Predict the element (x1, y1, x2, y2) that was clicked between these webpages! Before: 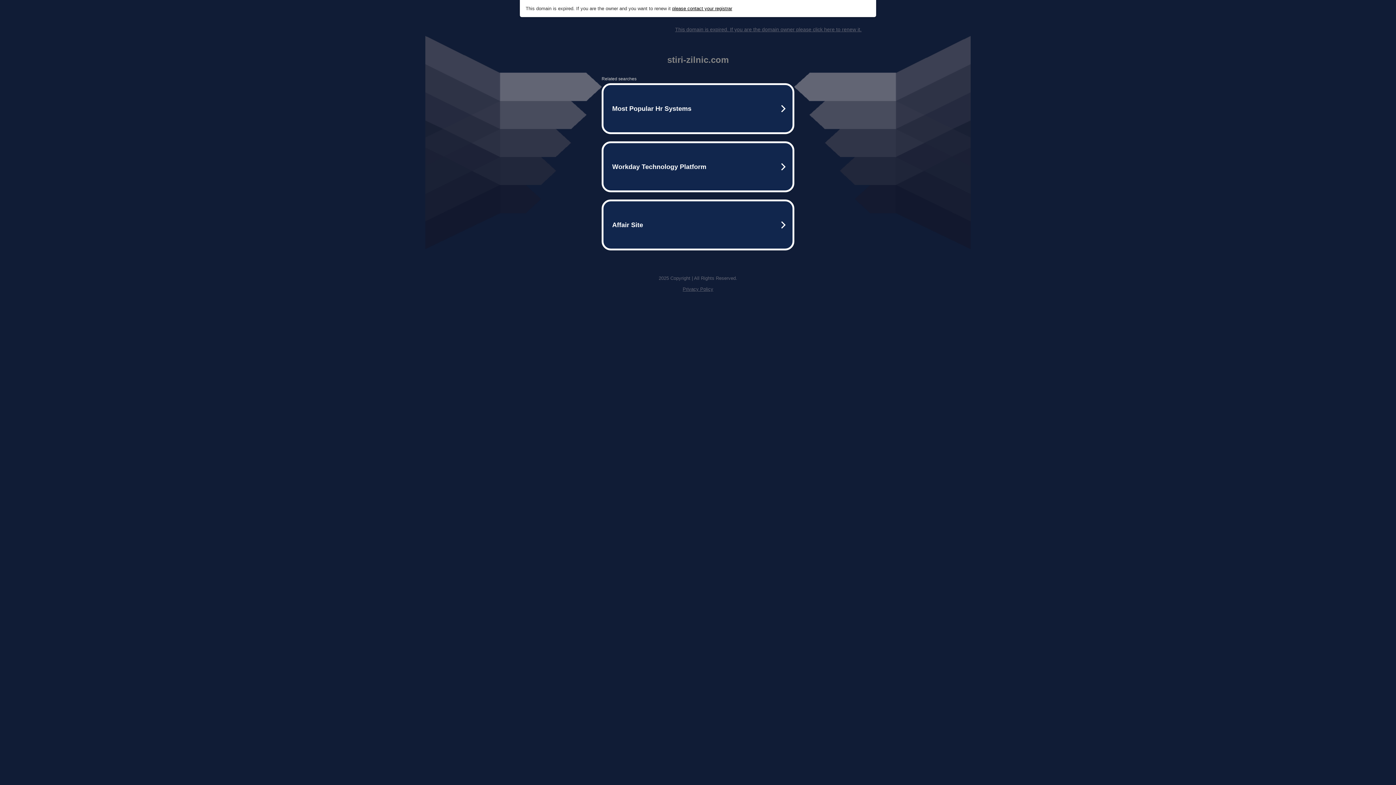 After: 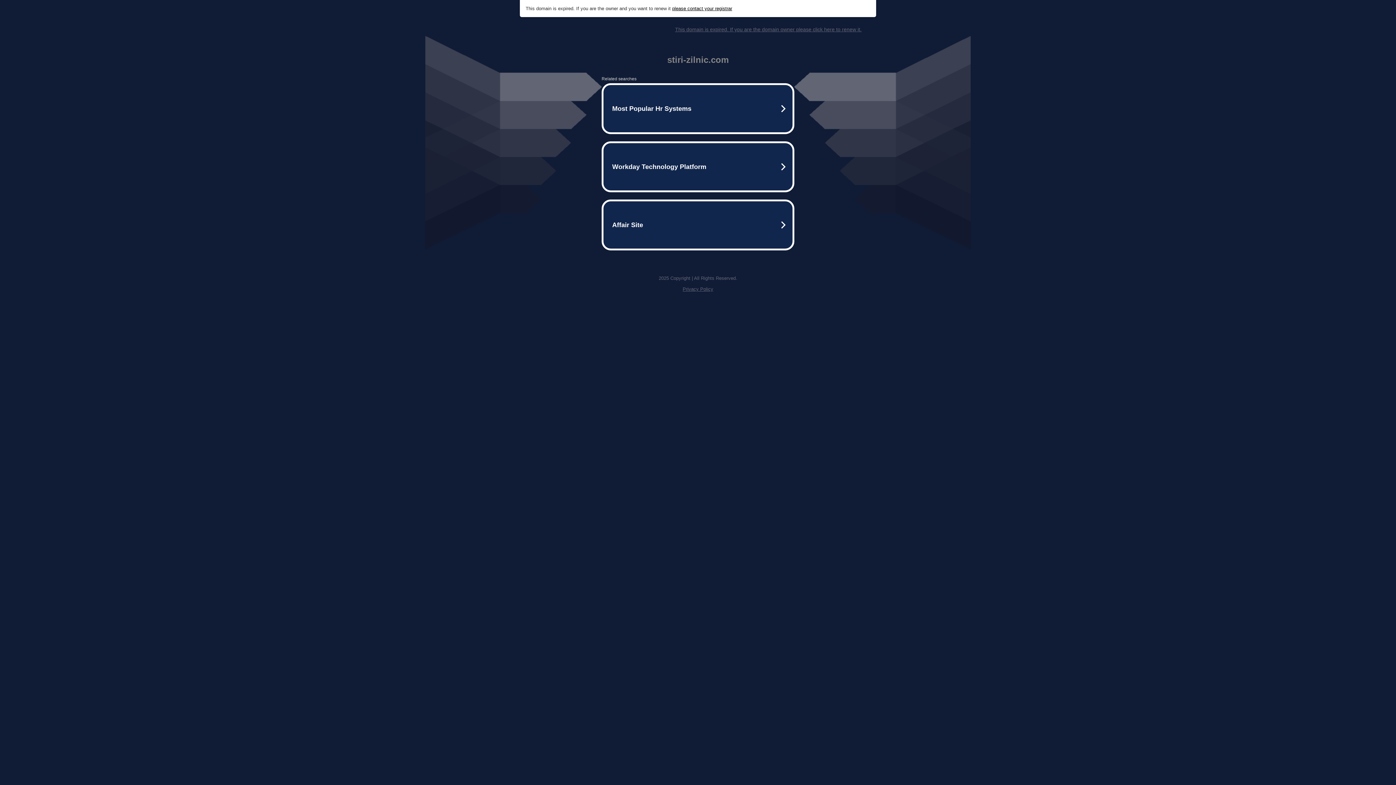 Action: label: please contact your registrar bbox: (672, 5, 732, 11)